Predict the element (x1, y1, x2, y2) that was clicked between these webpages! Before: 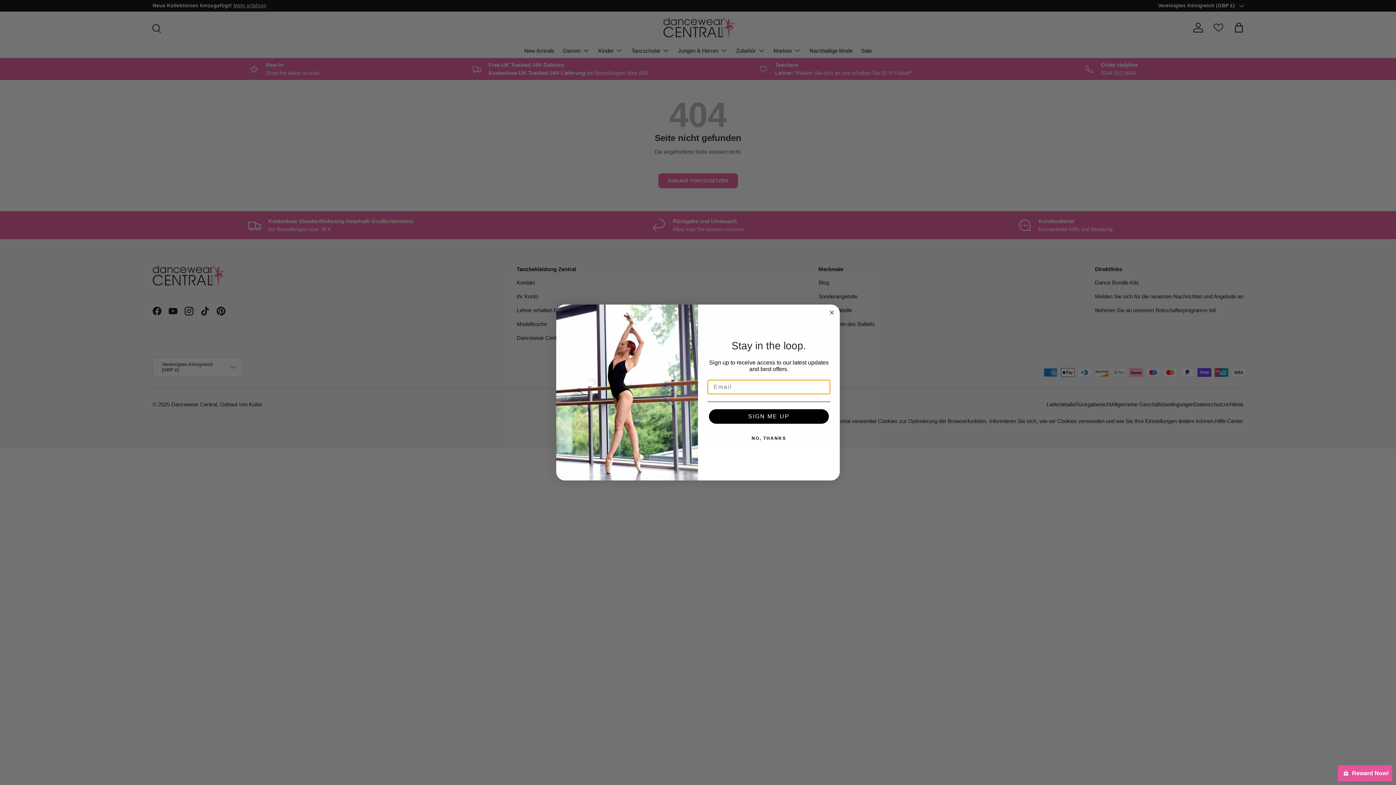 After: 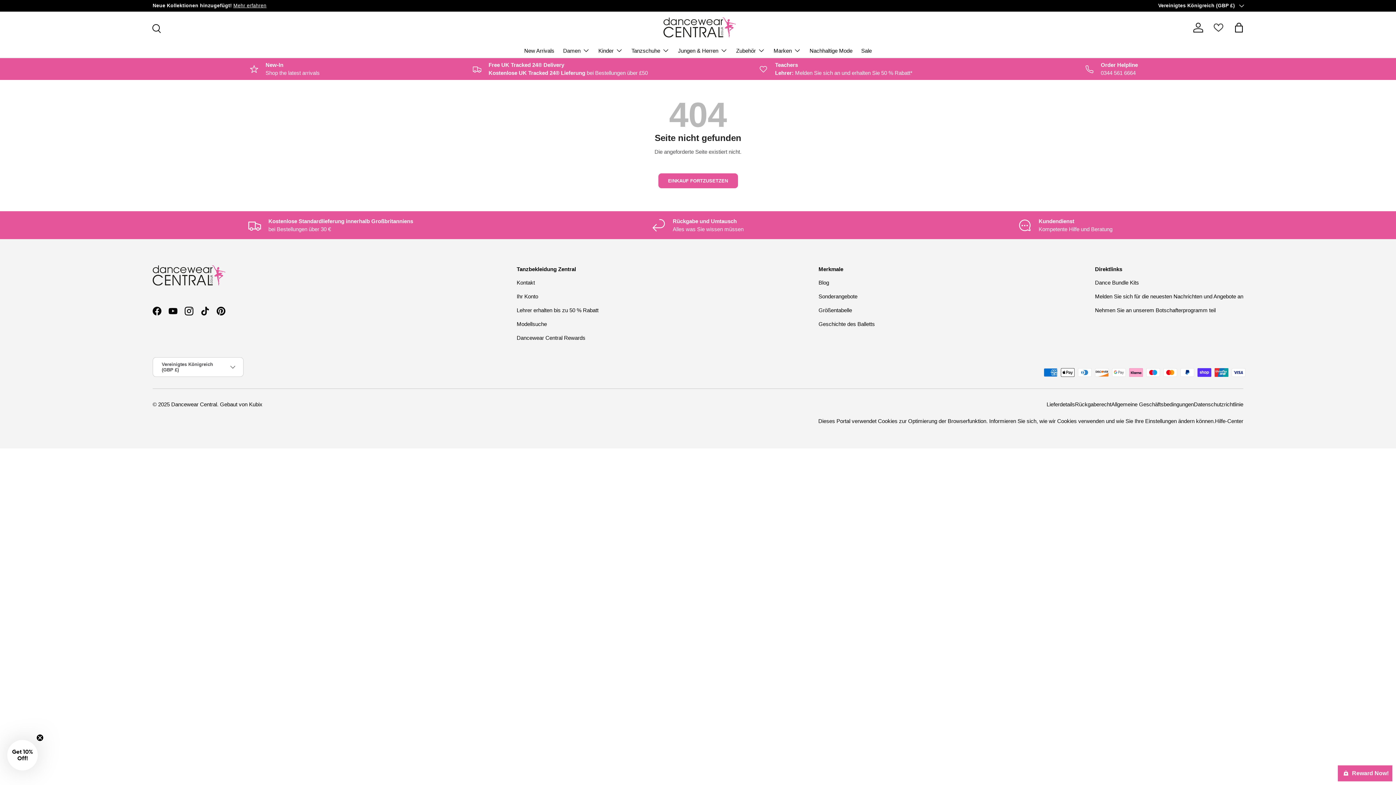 Action: bbox: (827, 325, 836, 334) label: Close dialog